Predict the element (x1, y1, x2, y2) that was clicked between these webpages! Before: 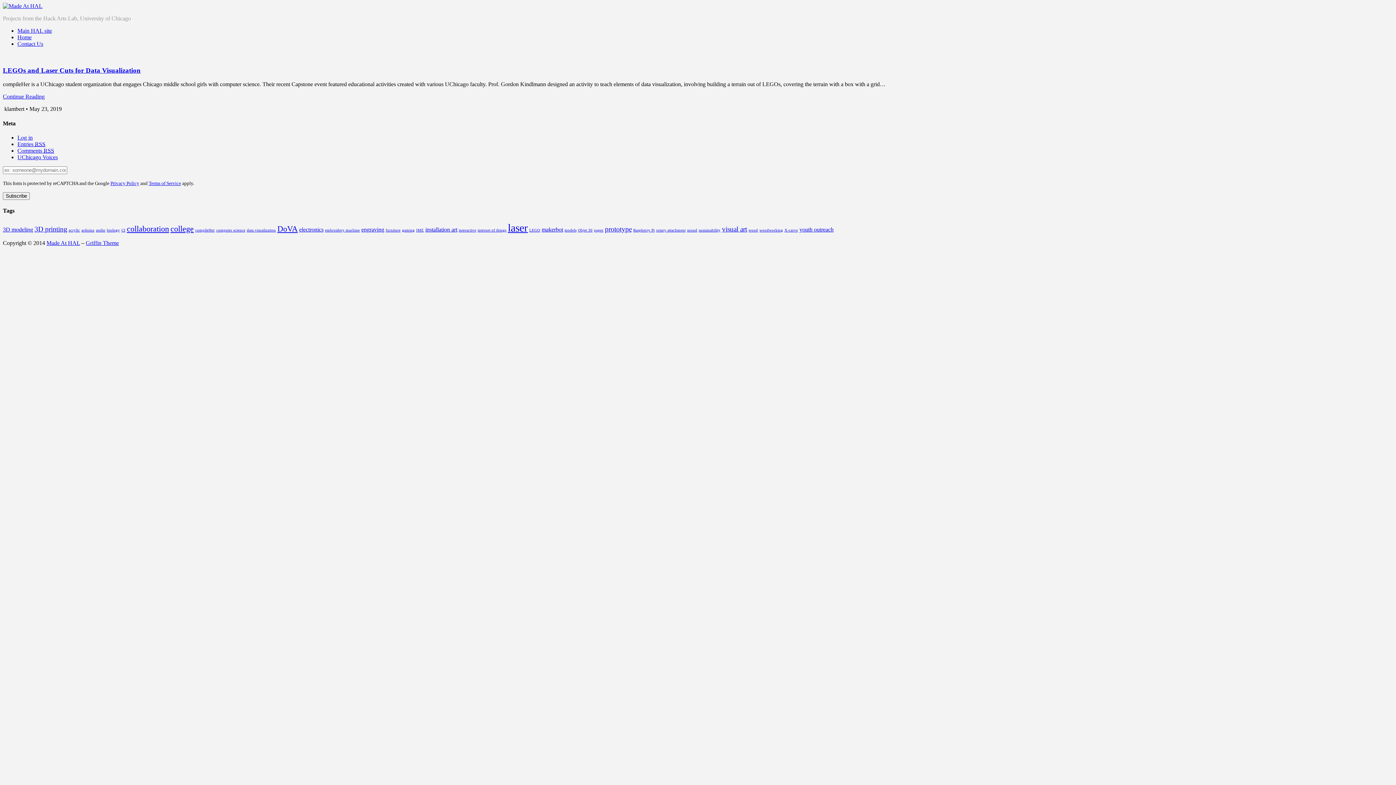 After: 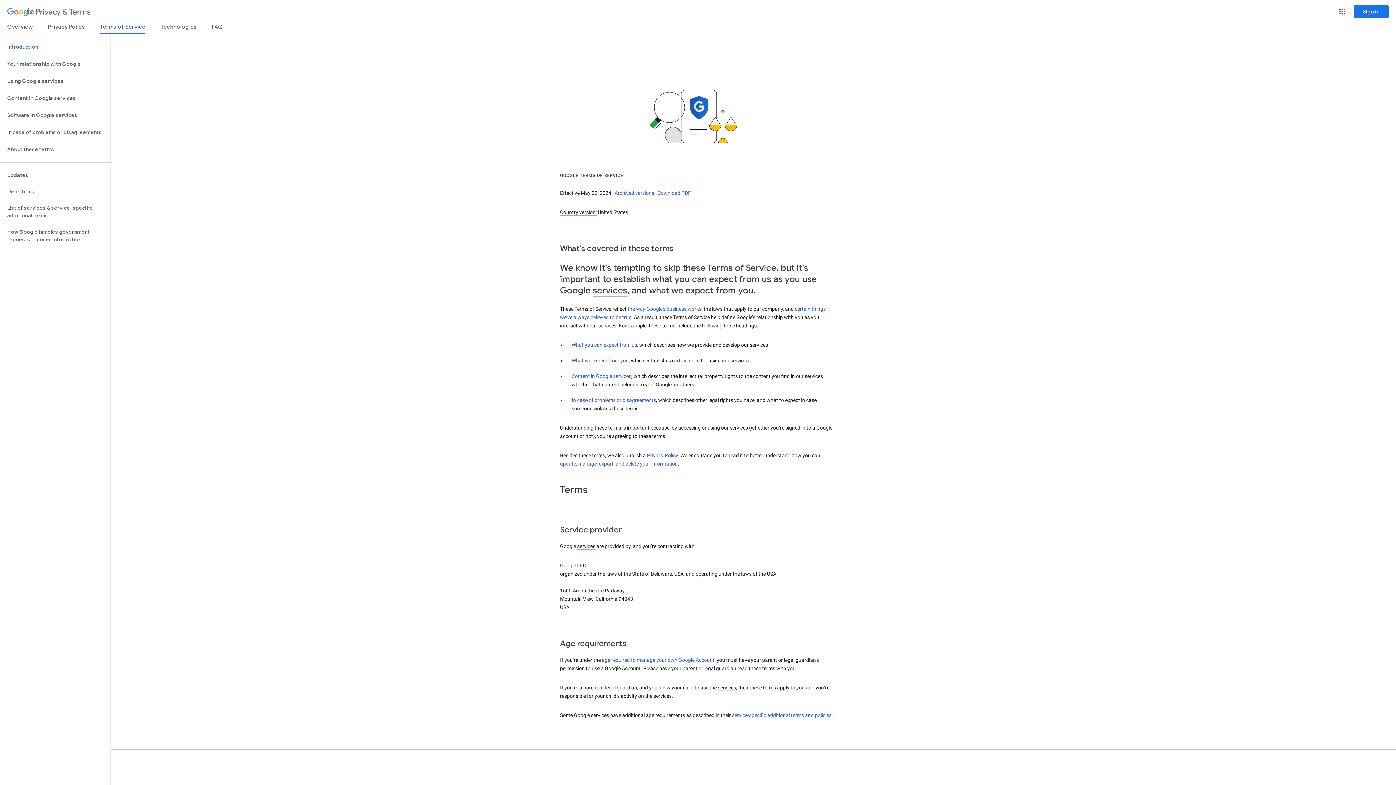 Action: label: Terms of Service bbox: (148, 180, 181, 186)